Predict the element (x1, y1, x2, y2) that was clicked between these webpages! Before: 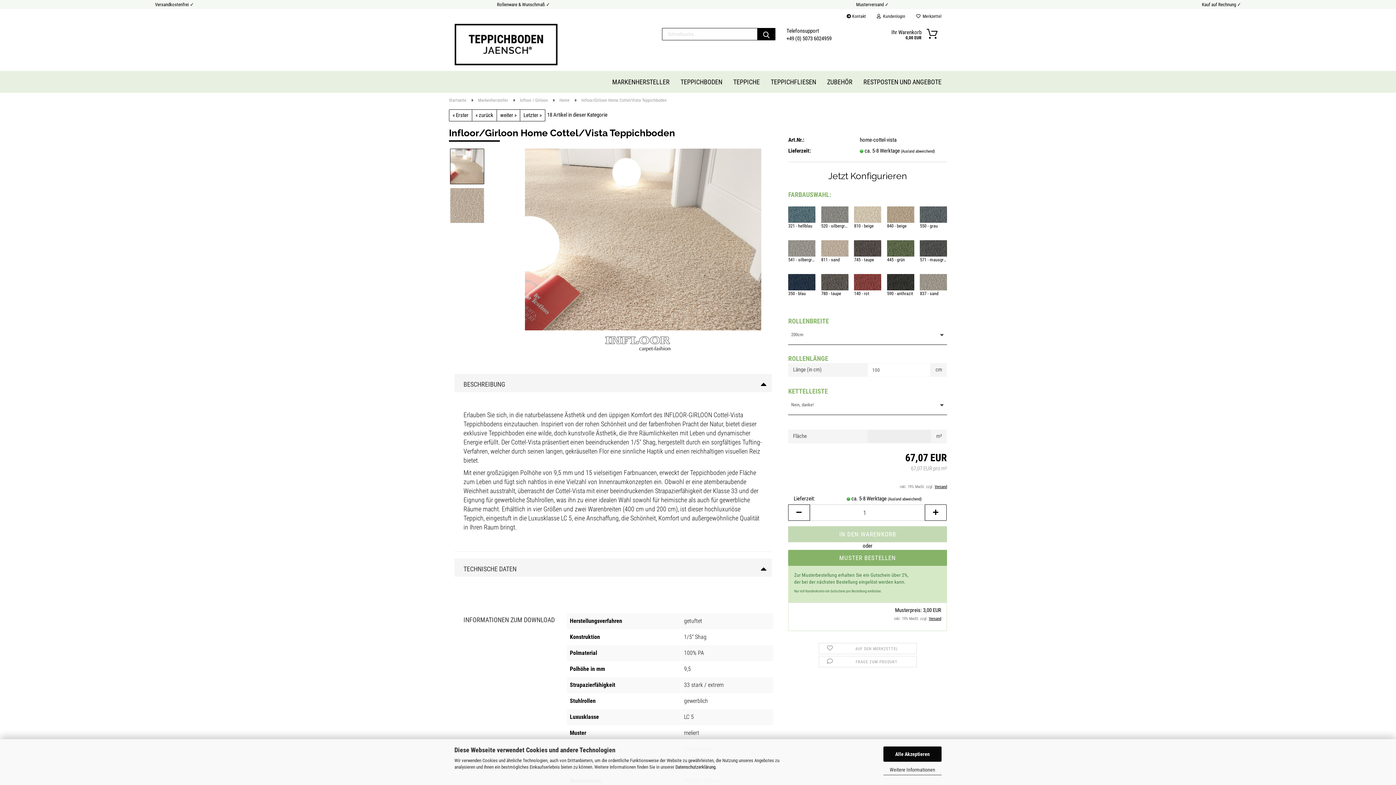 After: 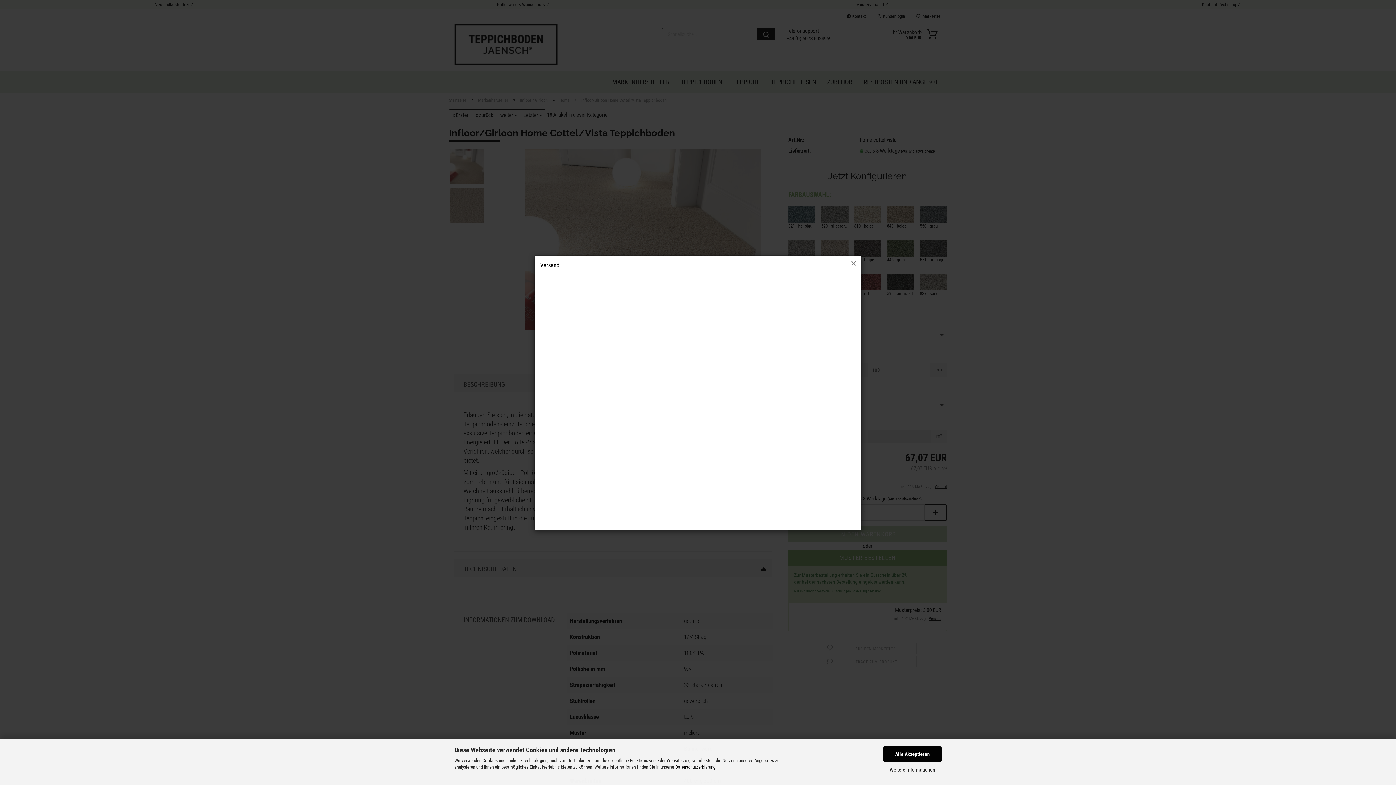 Action: label: Versand bbox: (929, 616, 941, 621)